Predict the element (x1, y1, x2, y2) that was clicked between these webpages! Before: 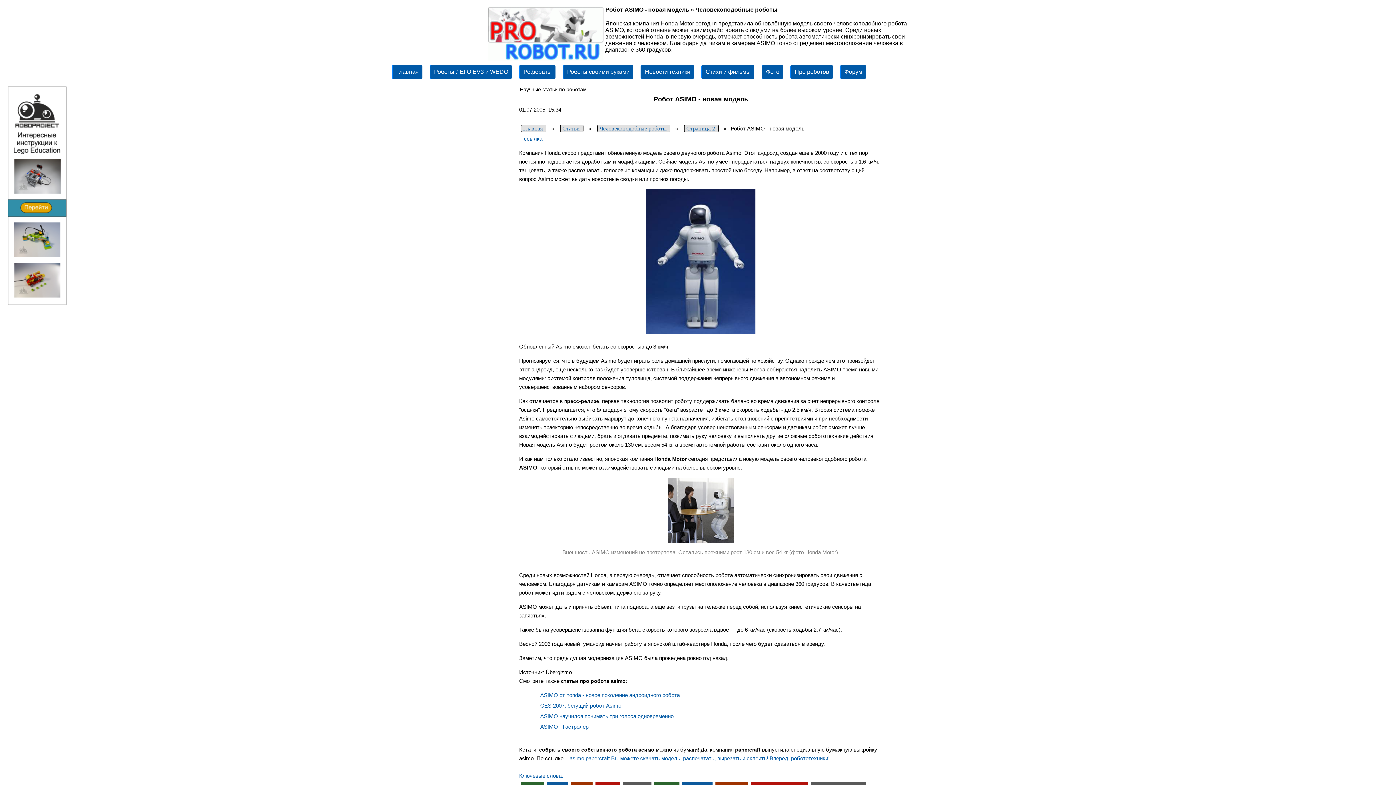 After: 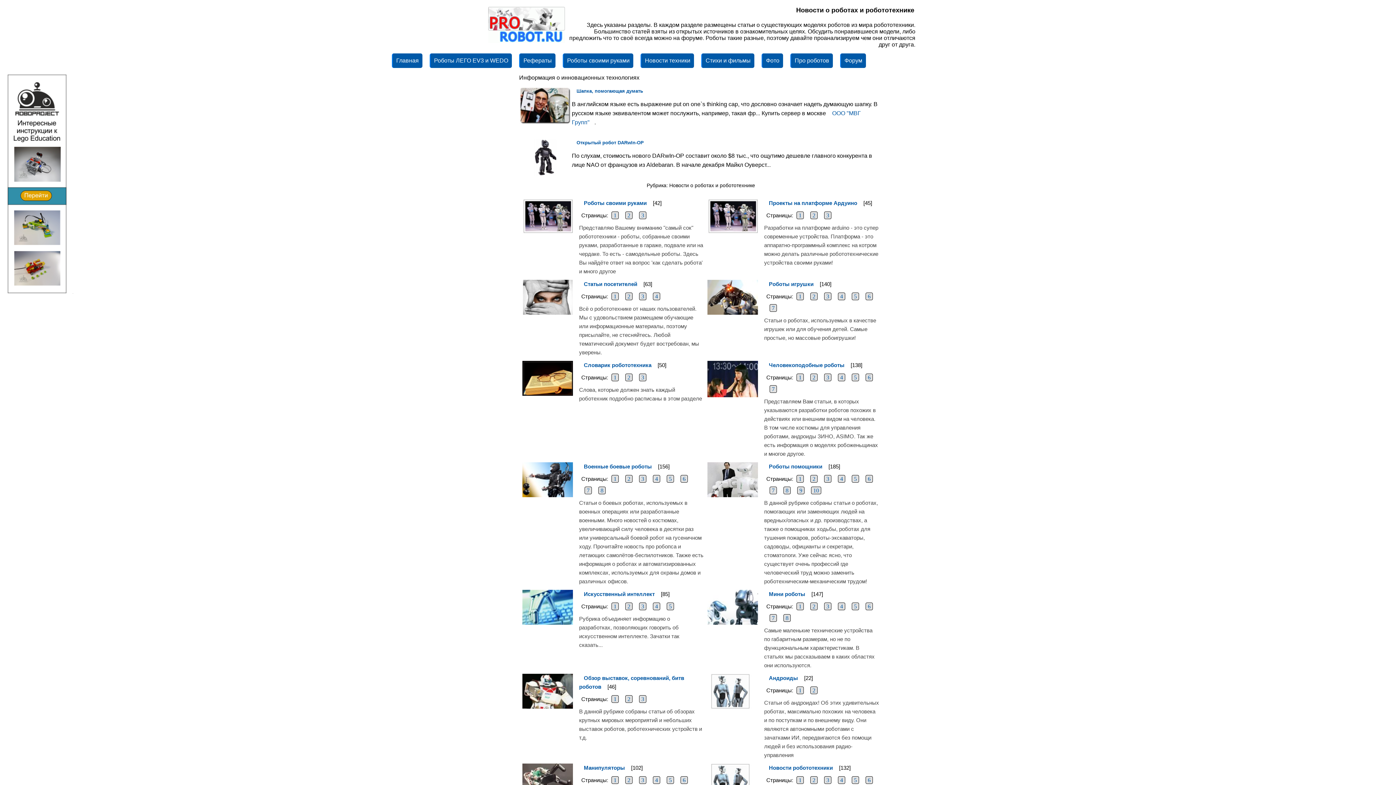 Action: label: Статьи  bbox: (560, 124, 583, 132)